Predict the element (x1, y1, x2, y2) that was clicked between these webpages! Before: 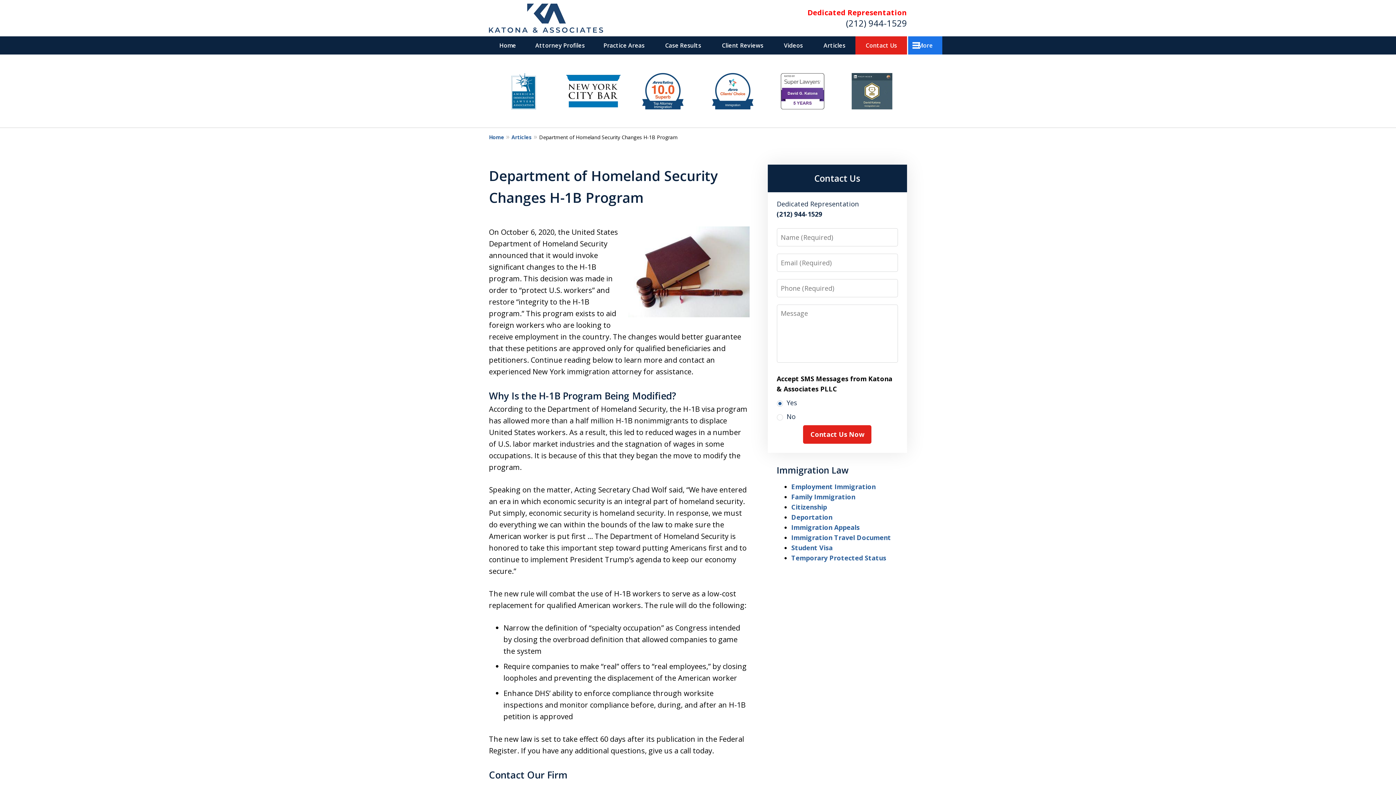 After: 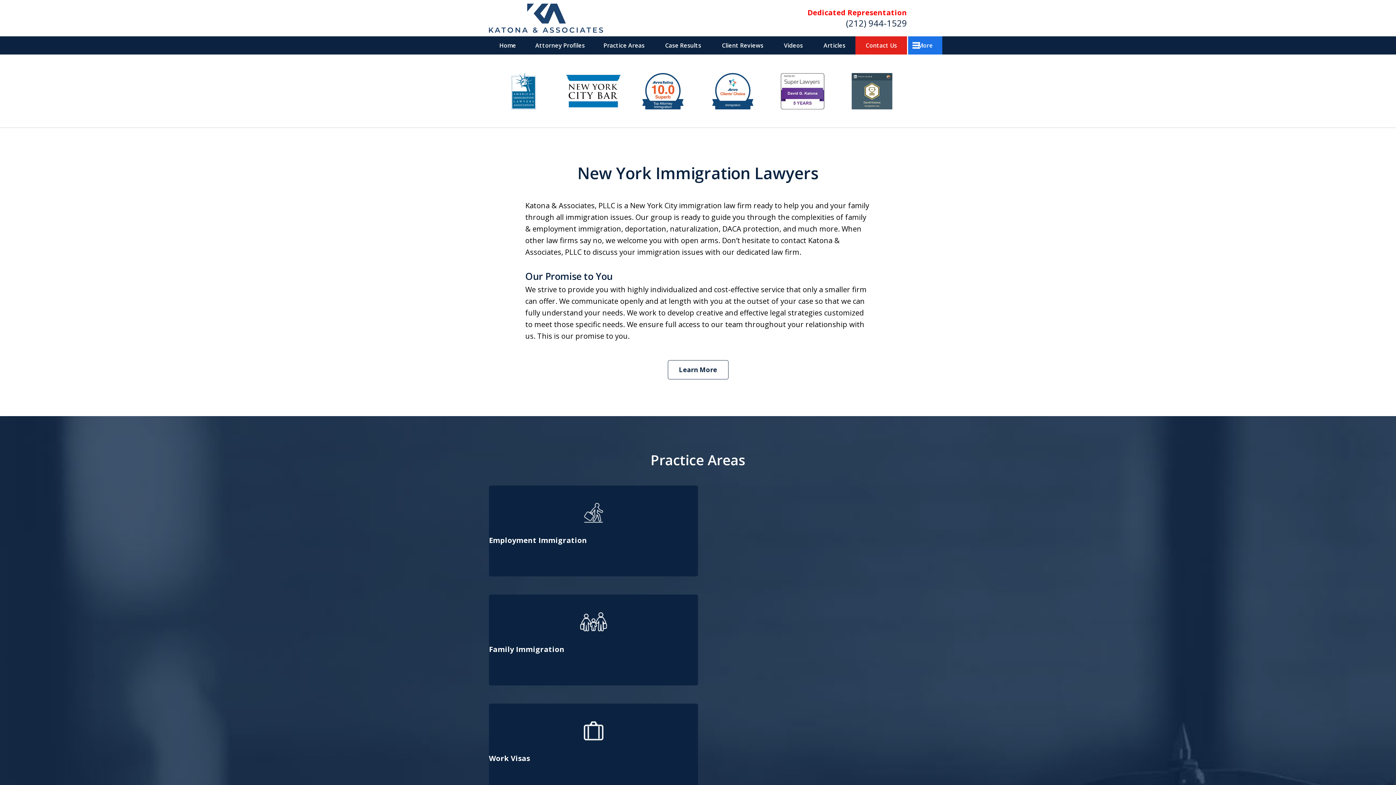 Action: bbox: (489, 3, 603, 32)